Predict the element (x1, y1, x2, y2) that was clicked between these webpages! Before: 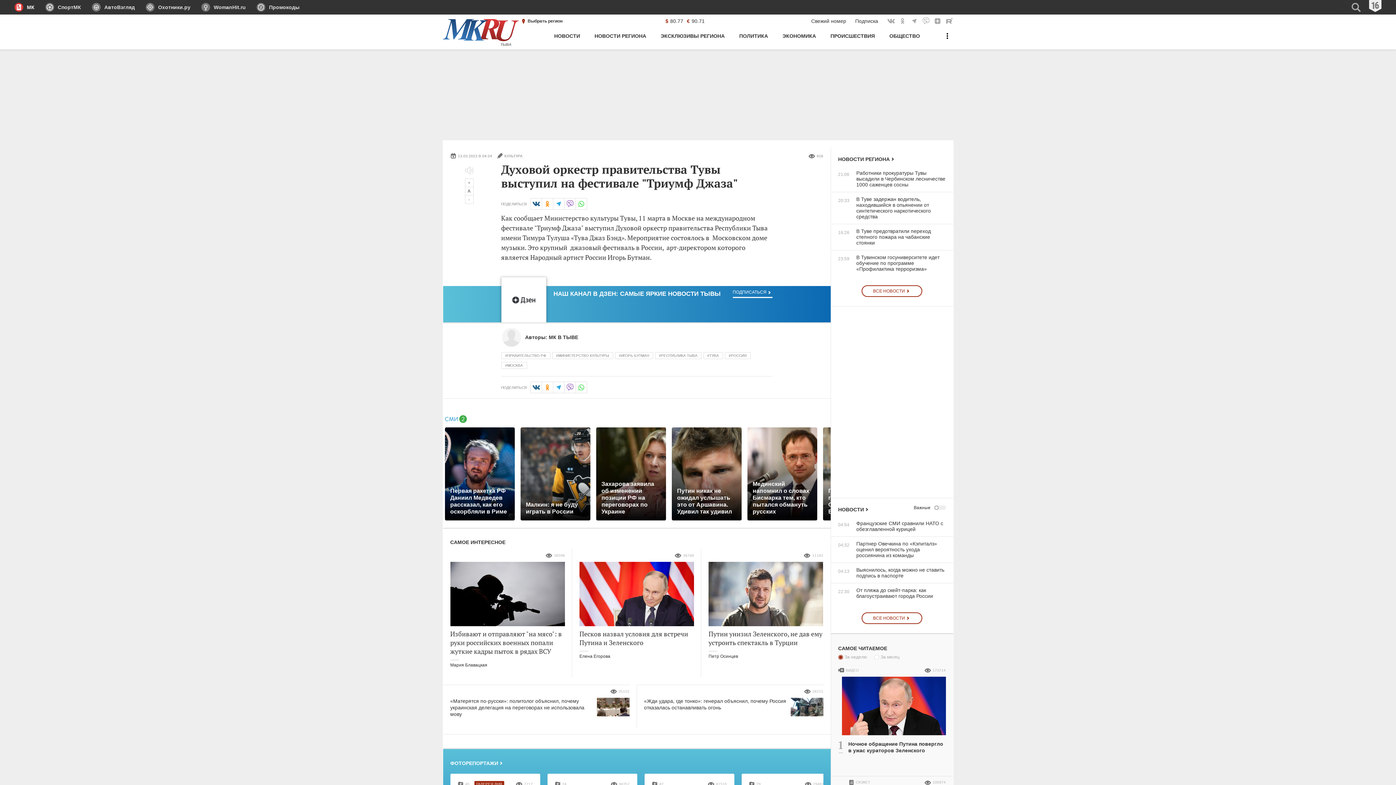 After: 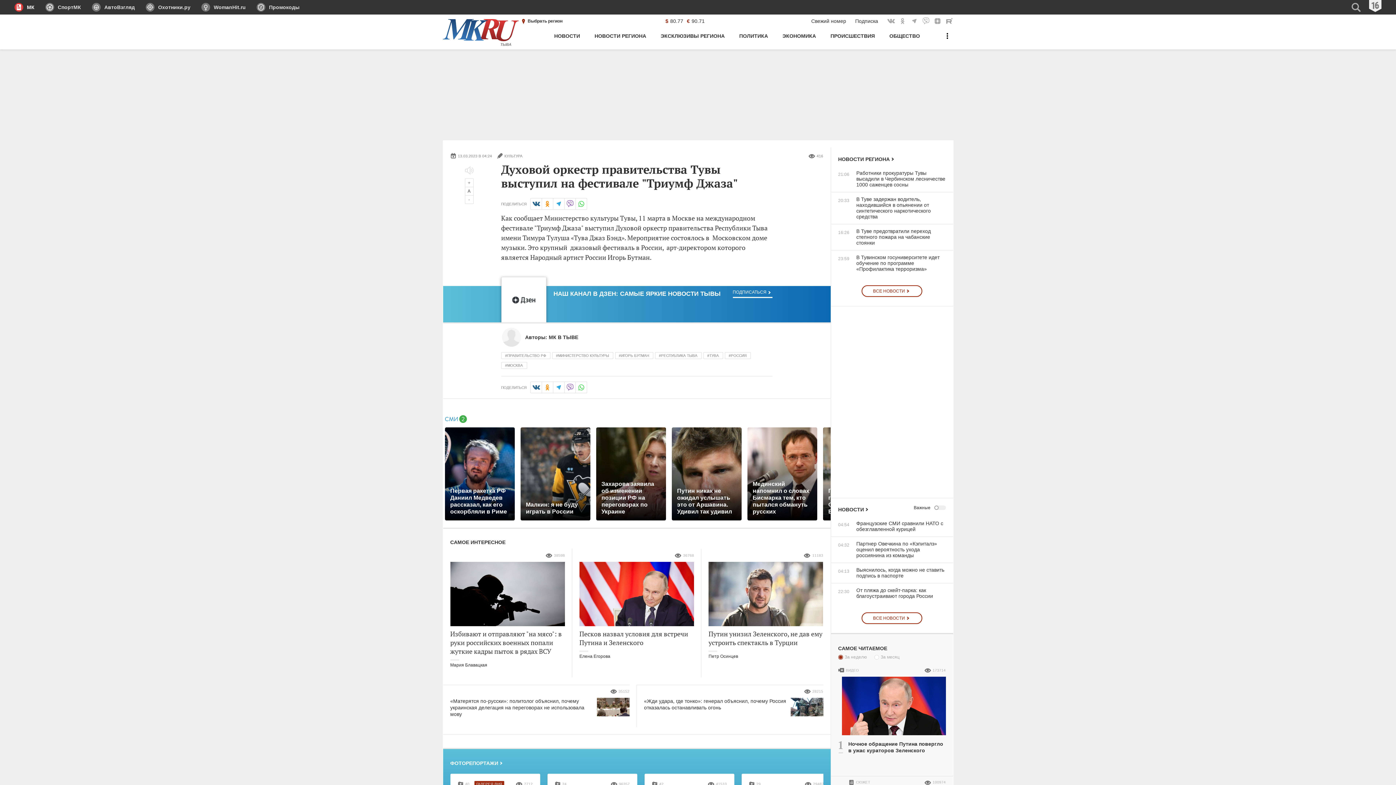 Action: label: АвтоВзгляд bbox: (86, 0, 140, 14)